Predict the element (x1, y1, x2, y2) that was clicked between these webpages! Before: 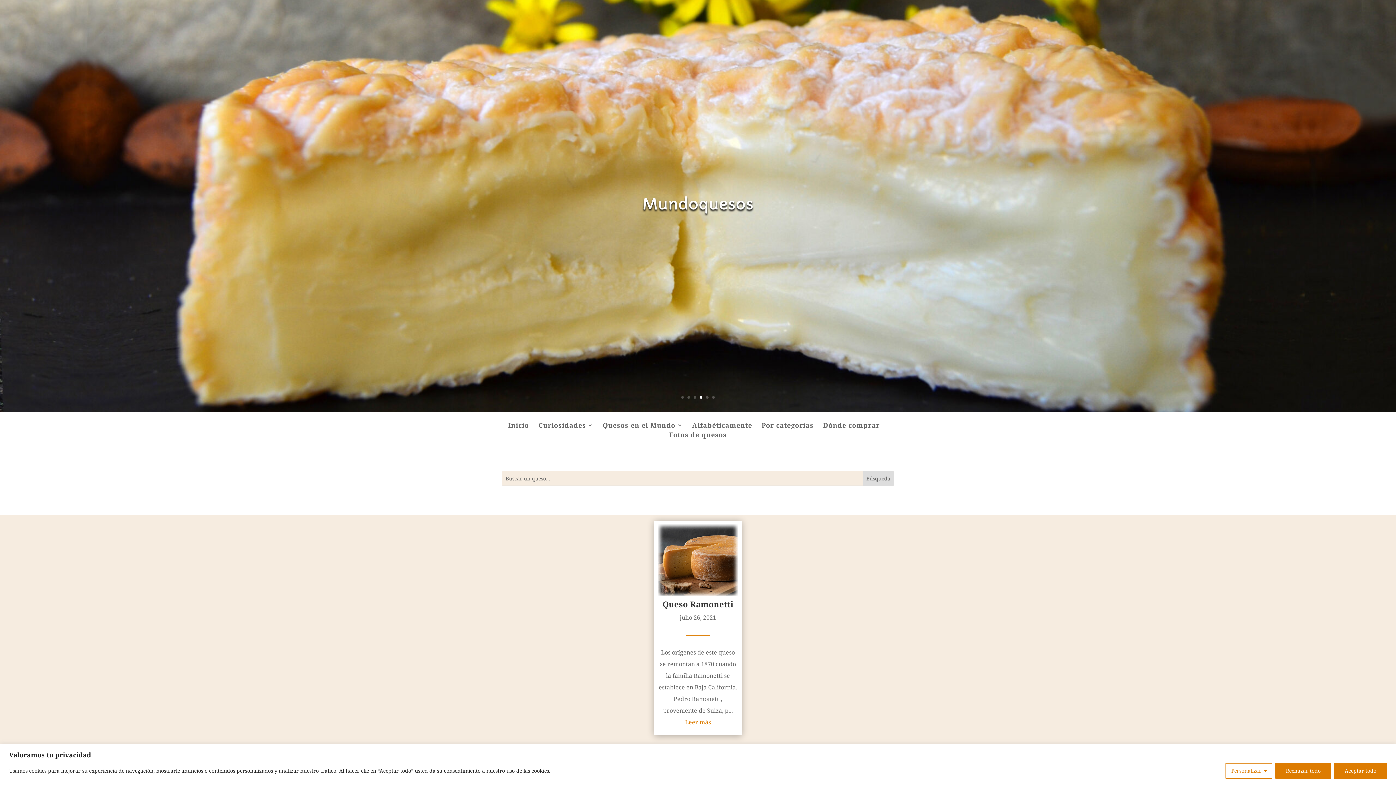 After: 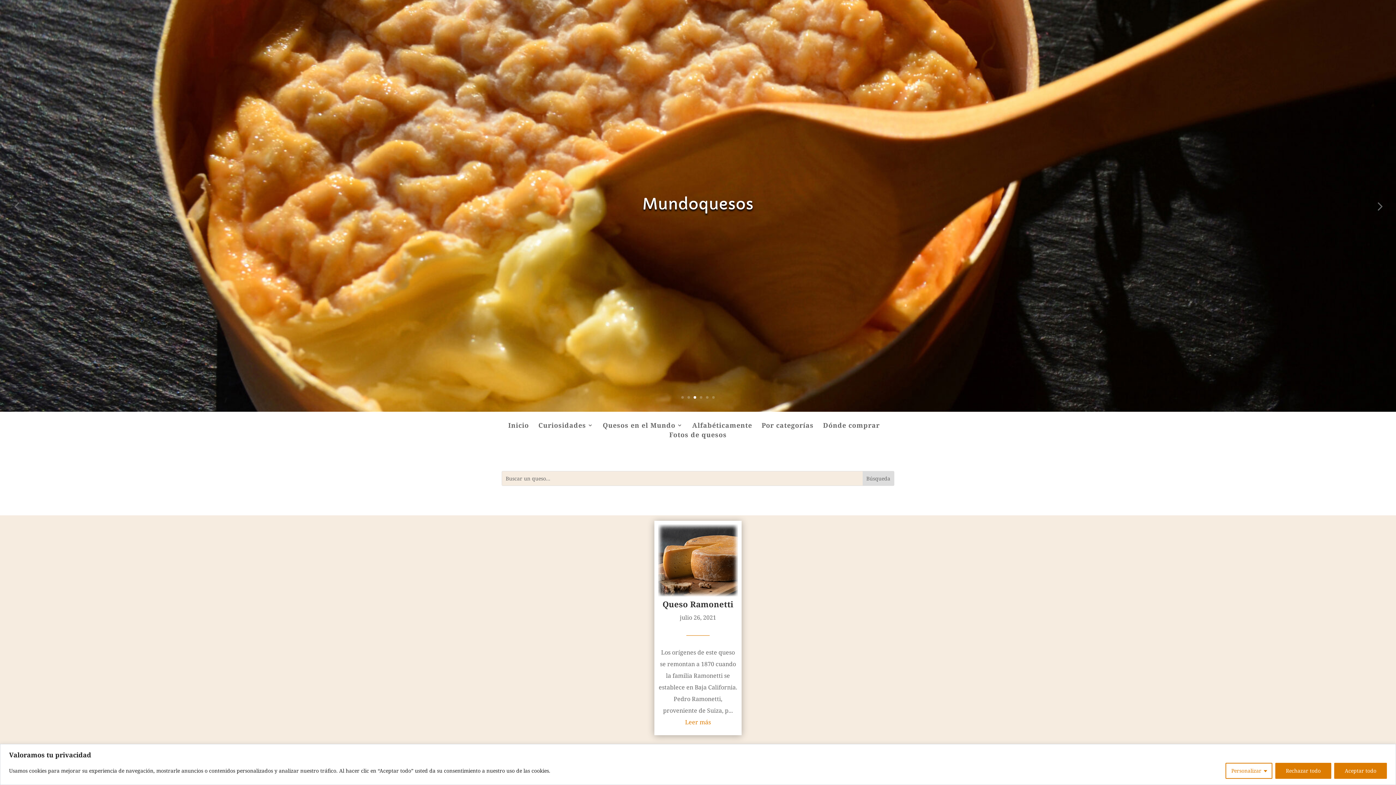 Action: bbox: (693, 396, 696, 398) label: 3